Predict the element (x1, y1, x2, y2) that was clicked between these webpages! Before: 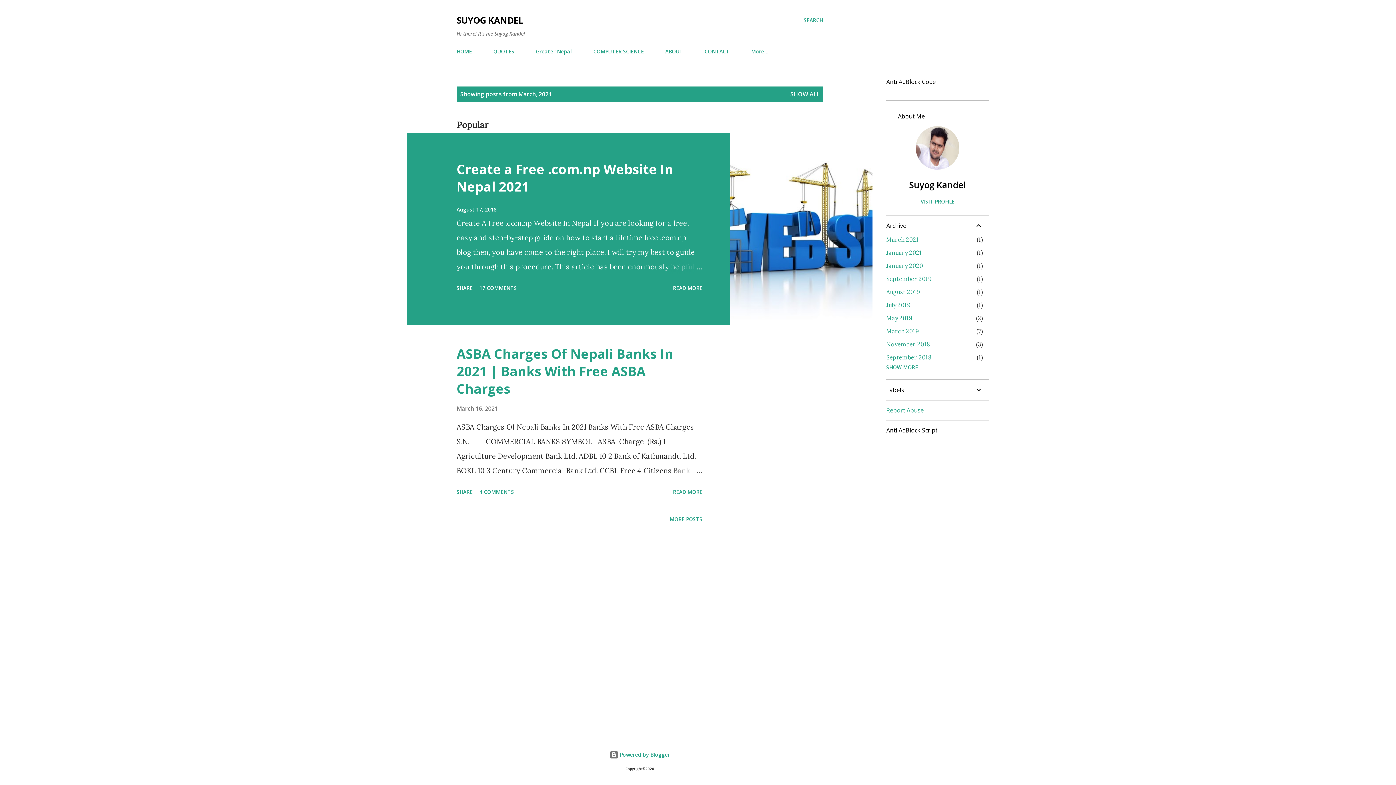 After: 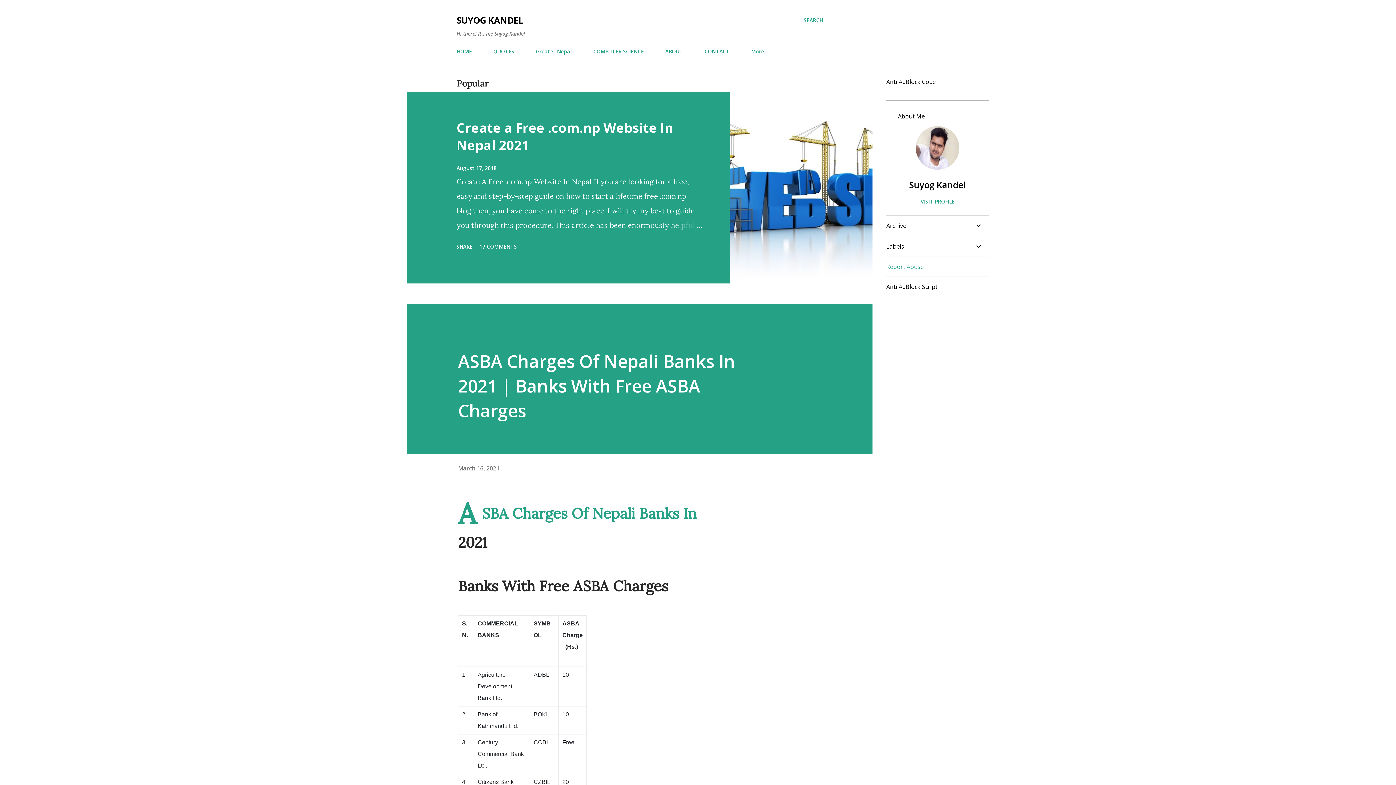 Action: bbox: (667, 463, 702, 478)